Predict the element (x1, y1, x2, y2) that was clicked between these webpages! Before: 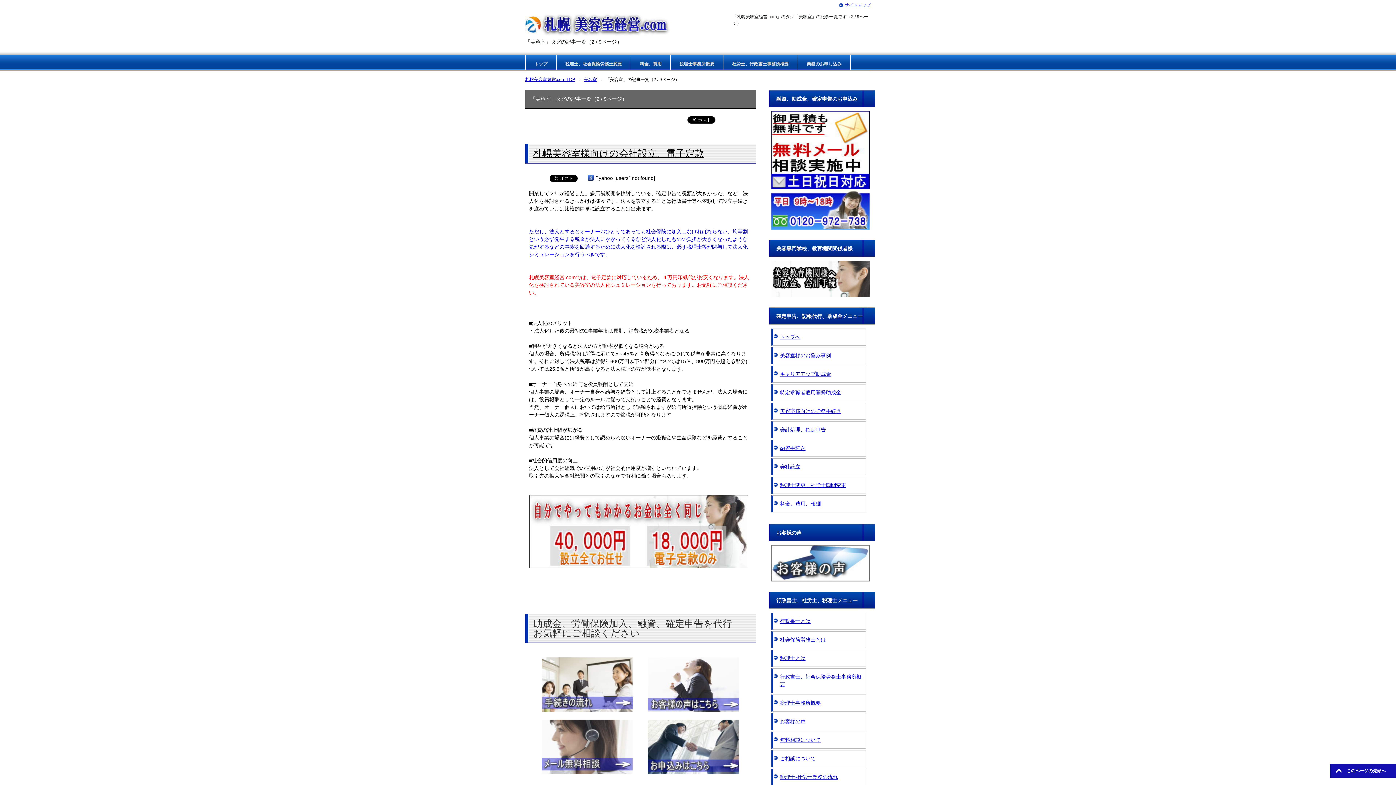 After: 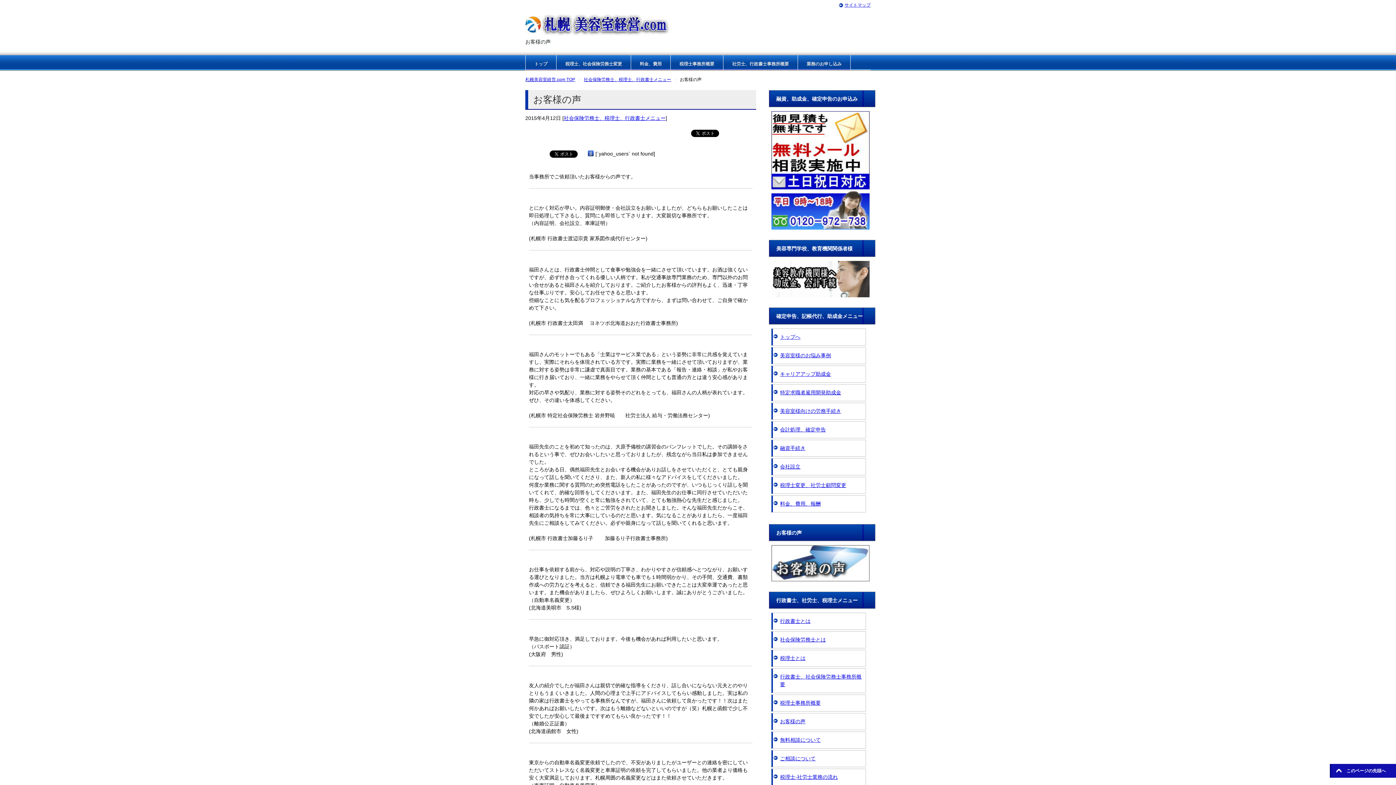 Action: label: お客様の声 bbox: (773, 713, 865, 730)